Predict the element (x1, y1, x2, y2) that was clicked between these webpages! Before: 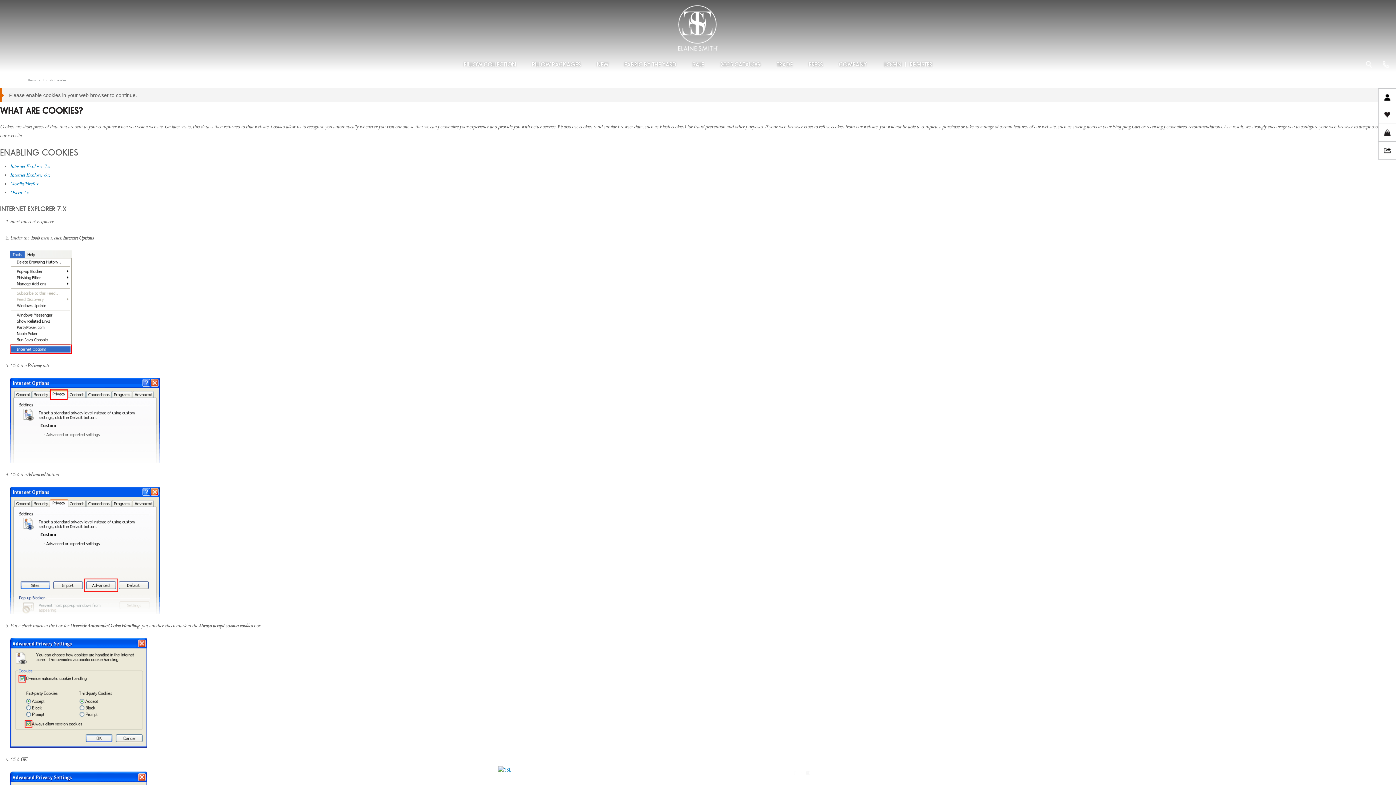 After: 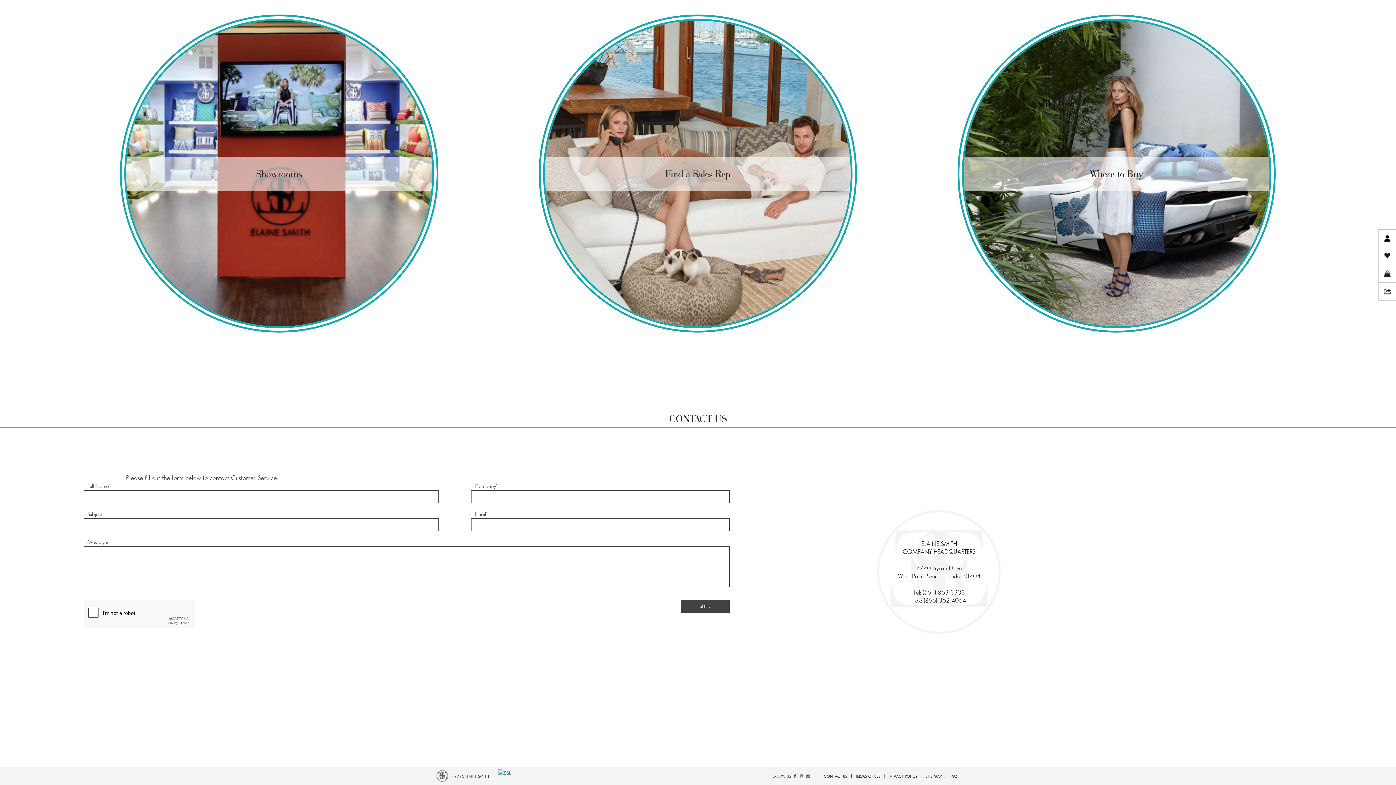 Action: label: CONTACT US bbox: (821, 771, 852, 775)